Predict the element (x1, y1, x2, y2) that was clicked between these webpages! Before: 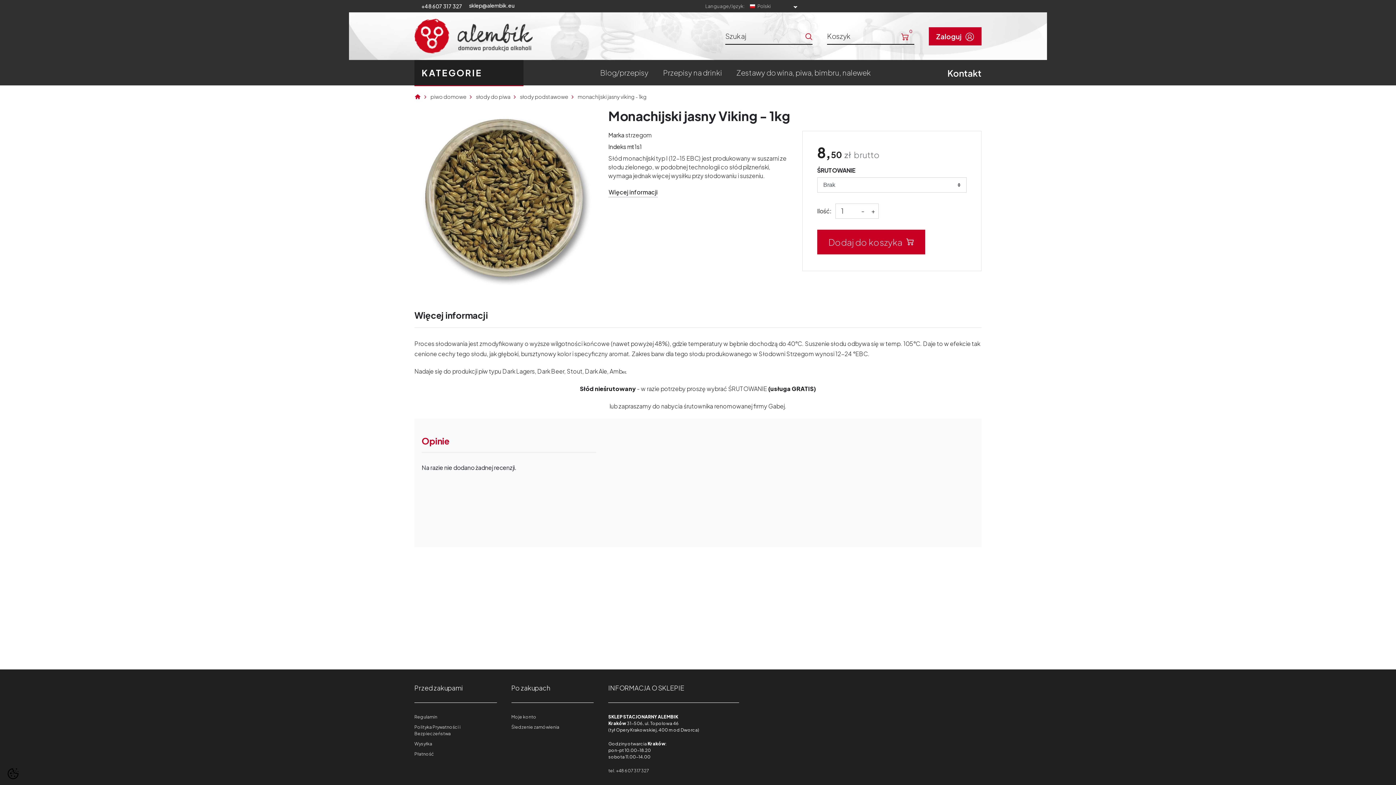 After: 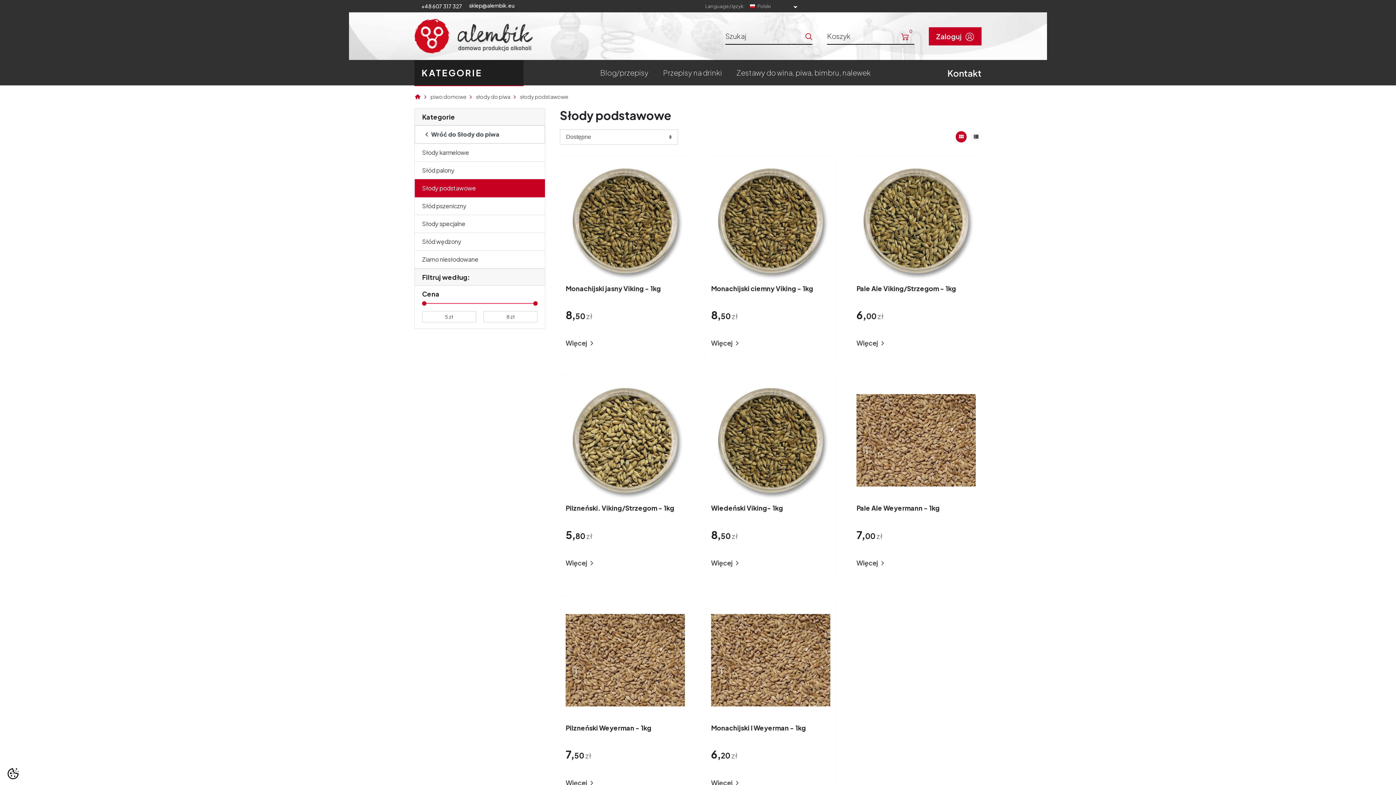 Action: label: słody podstawowe bbox: (520, 93, 568, 100)